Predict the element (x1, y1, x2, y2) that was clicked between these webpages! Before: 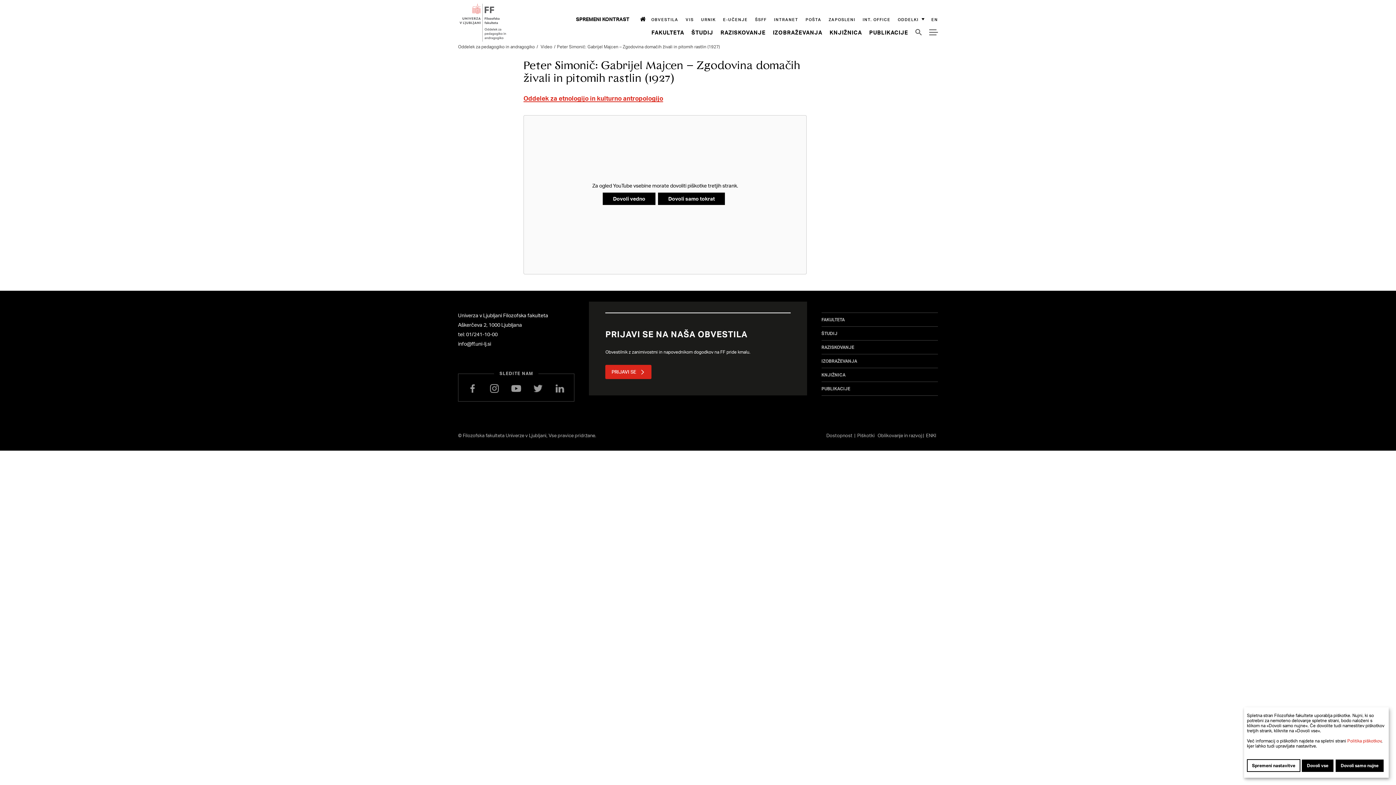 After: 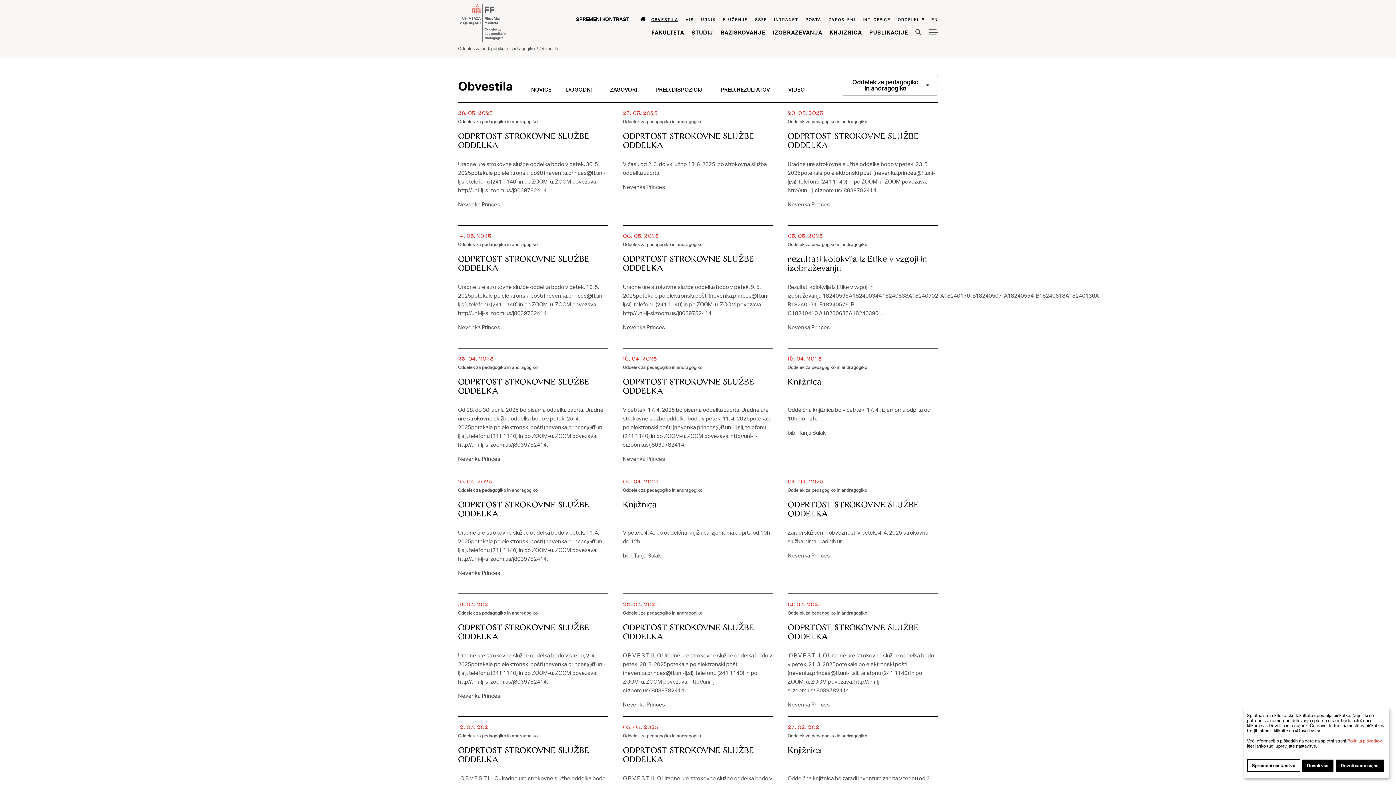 Action: bbox: (651, 16, 678, 22) label: Obvestila